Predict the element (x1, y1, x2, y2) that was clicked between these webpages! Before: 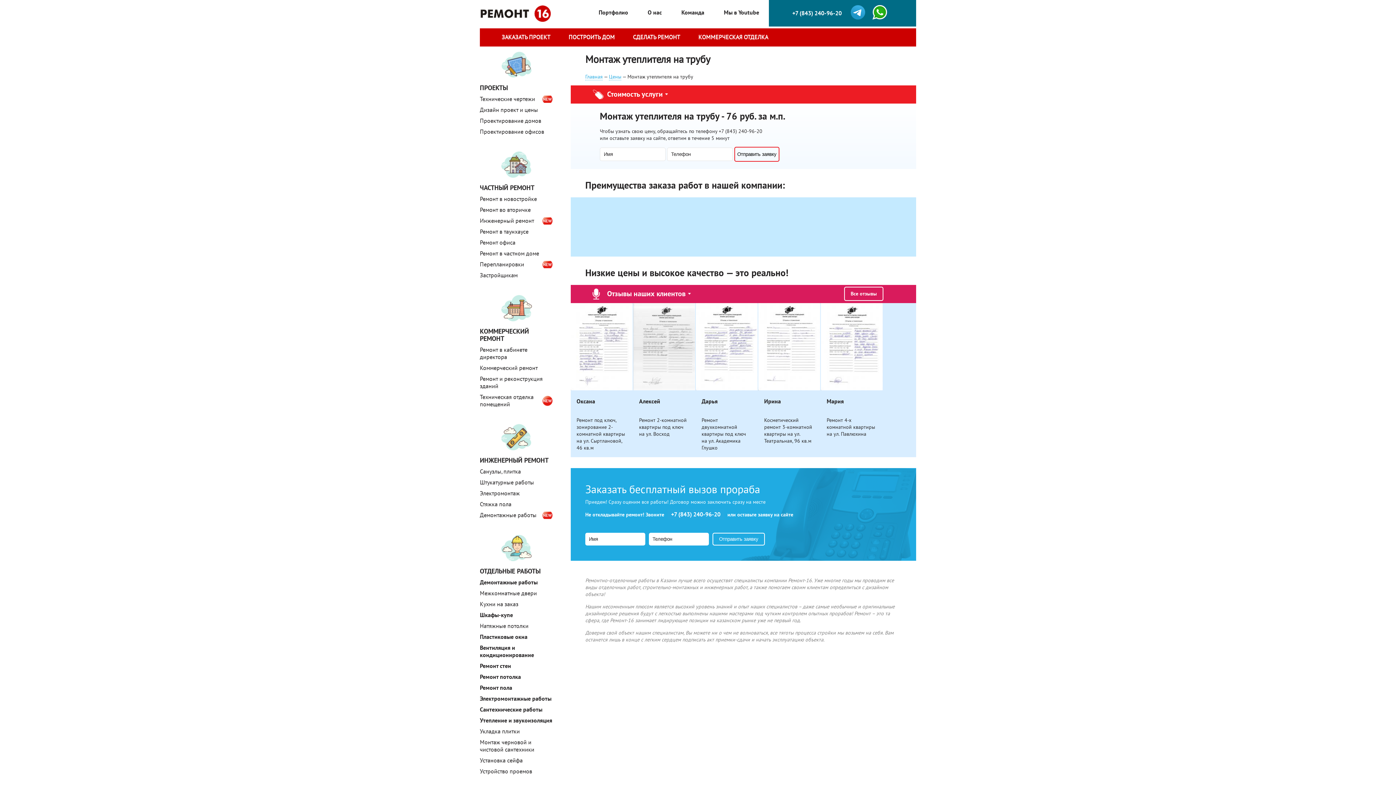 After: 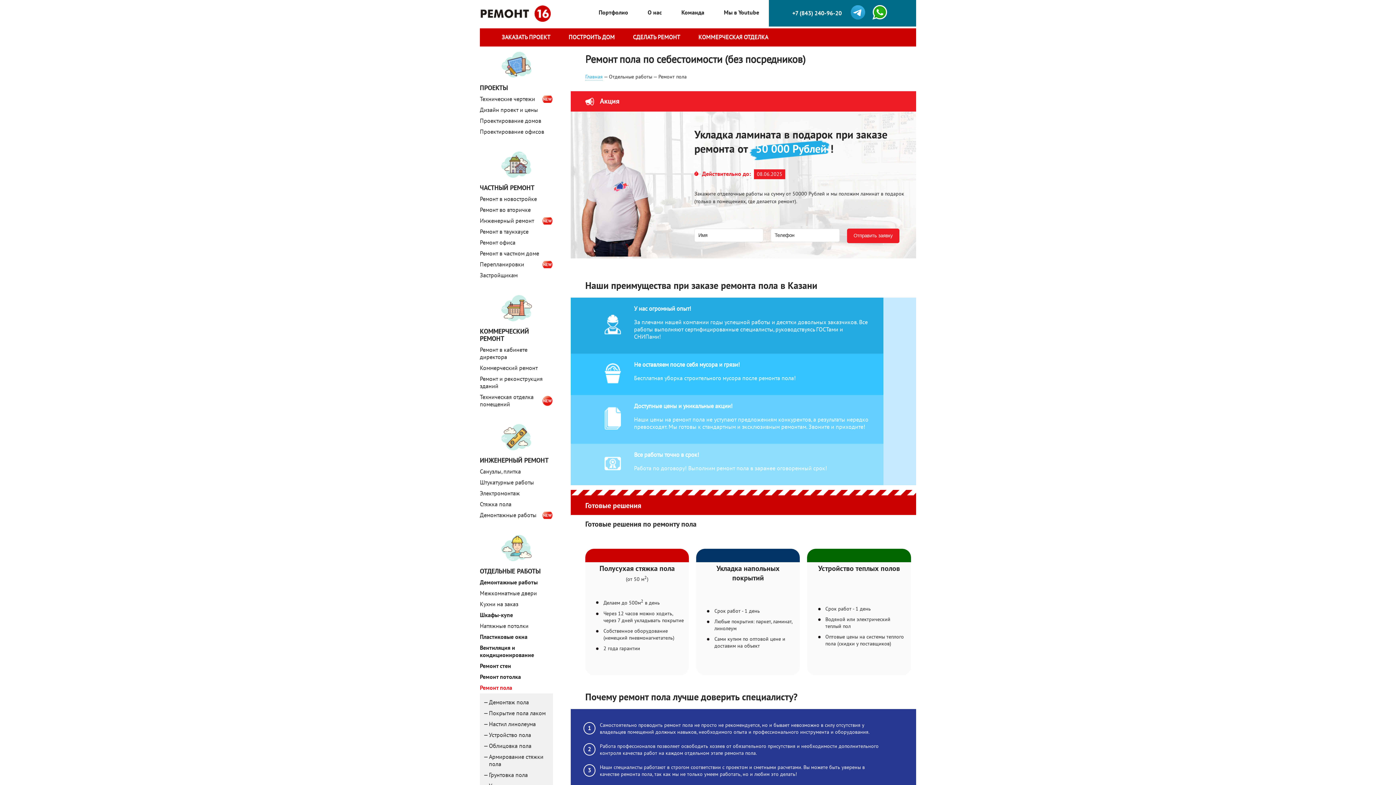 Action: bbox: (480, 685, 512, 691) label: Ремонт пола